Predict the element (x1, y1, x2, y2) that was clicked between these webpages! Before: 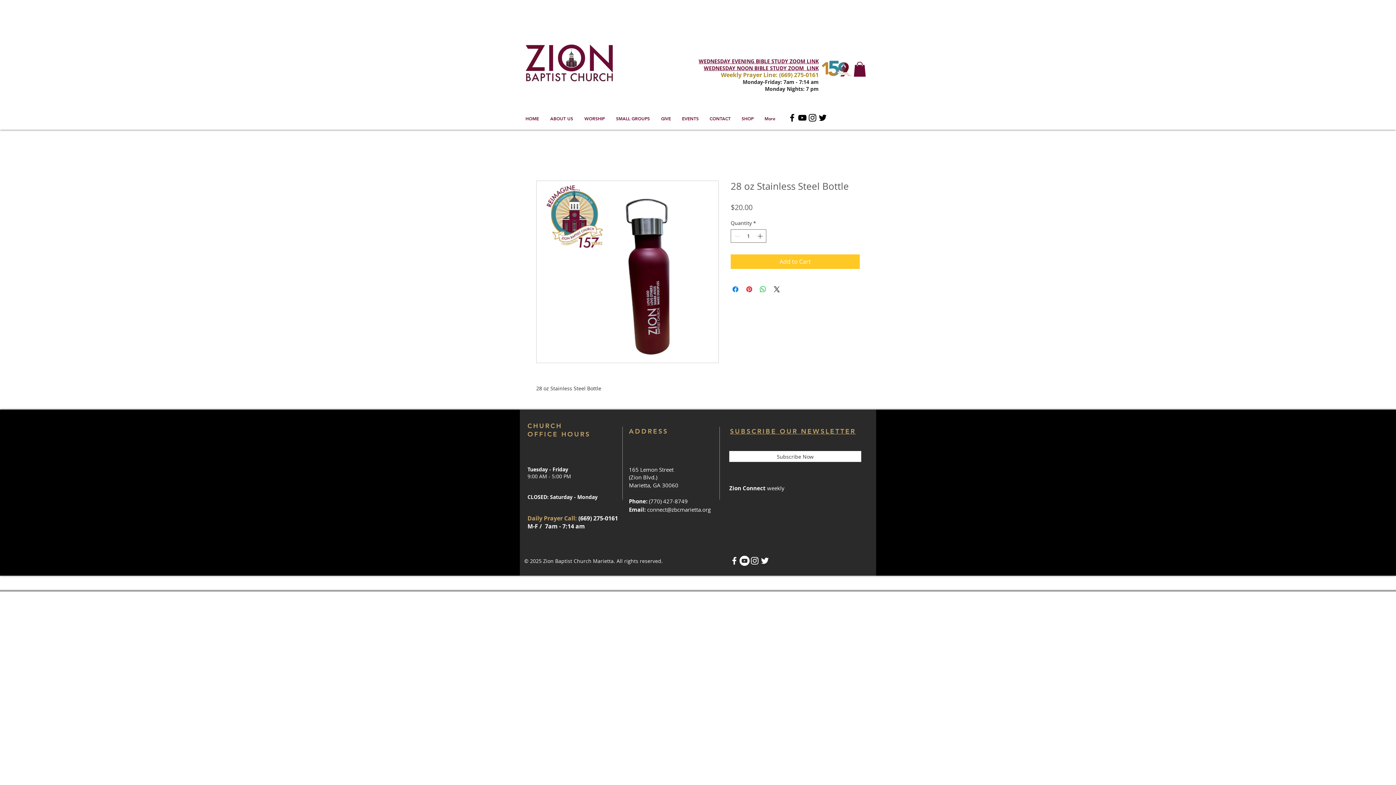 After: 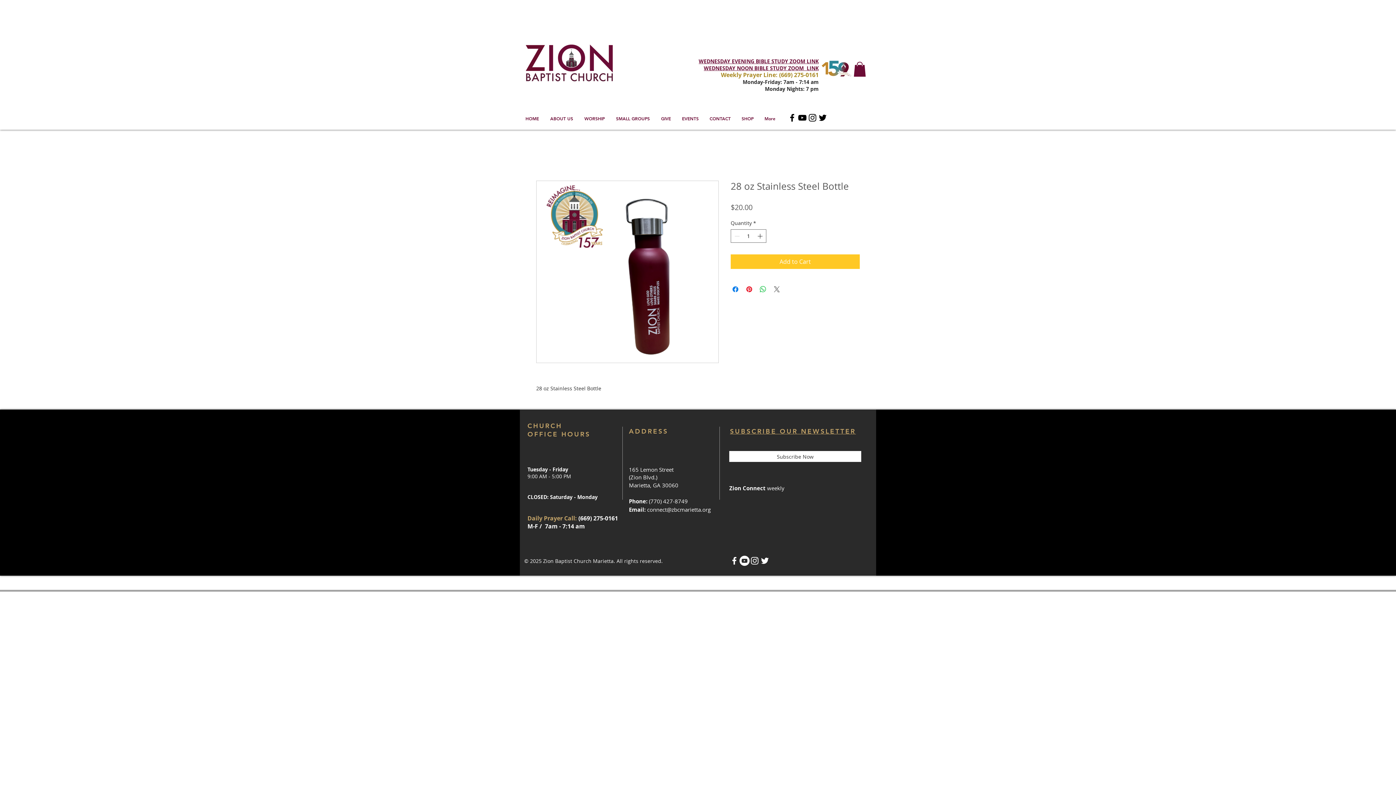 Action: bbox: (772, 285, 781, 293) label: Share on X